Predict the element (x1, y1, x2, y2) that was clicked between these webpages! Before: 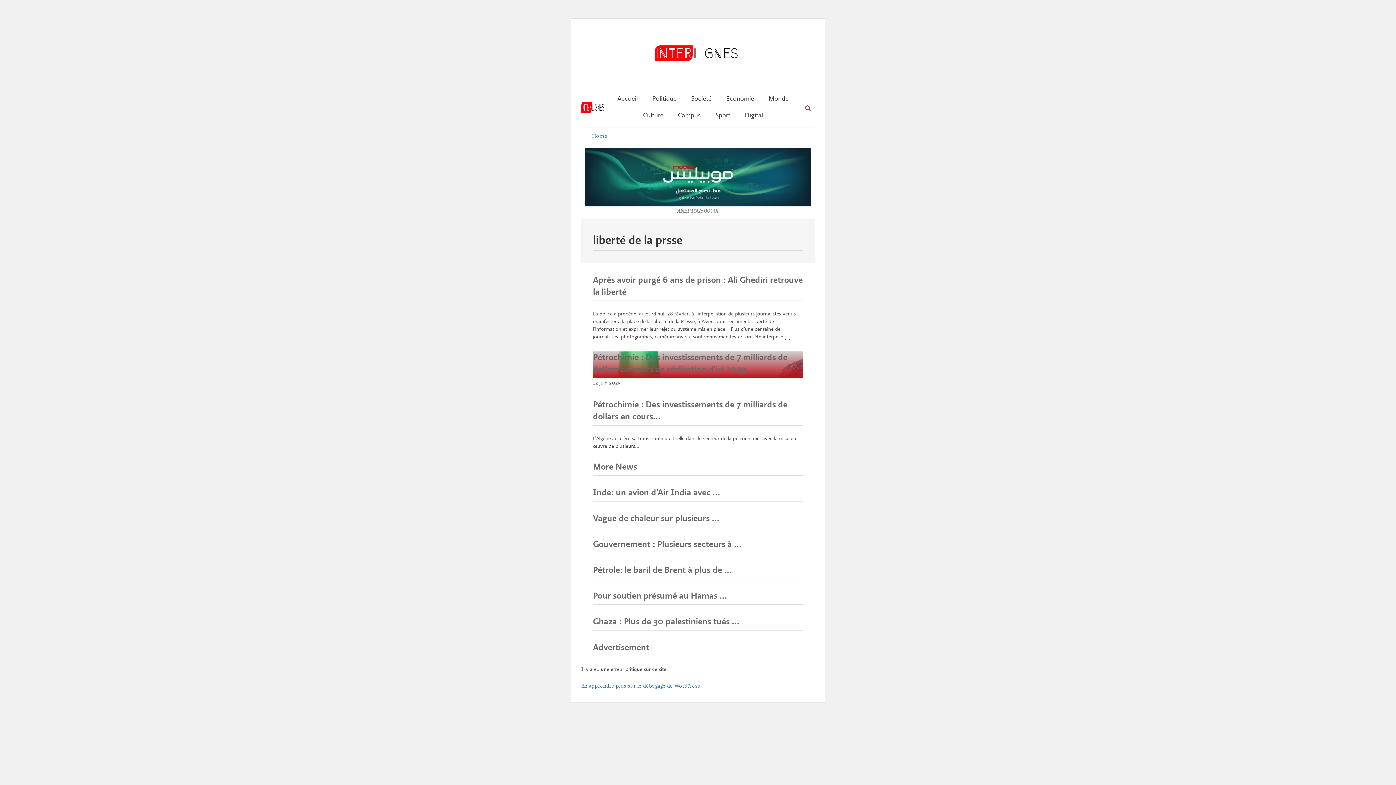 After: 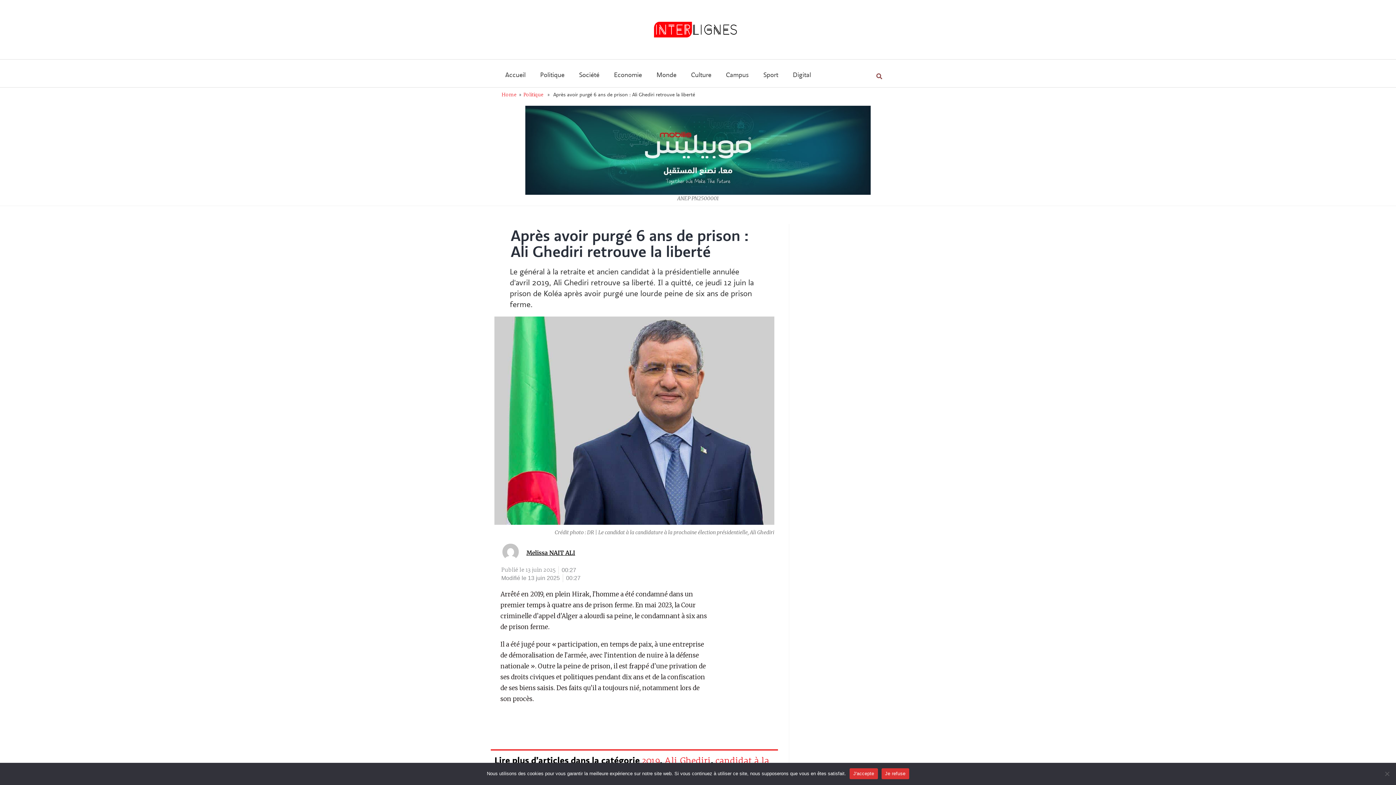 Action: bbox: (593, 274, 803, 301) label: Après avoir purgé 6 ans de prison : Ali Ghediri retrouve la liberté